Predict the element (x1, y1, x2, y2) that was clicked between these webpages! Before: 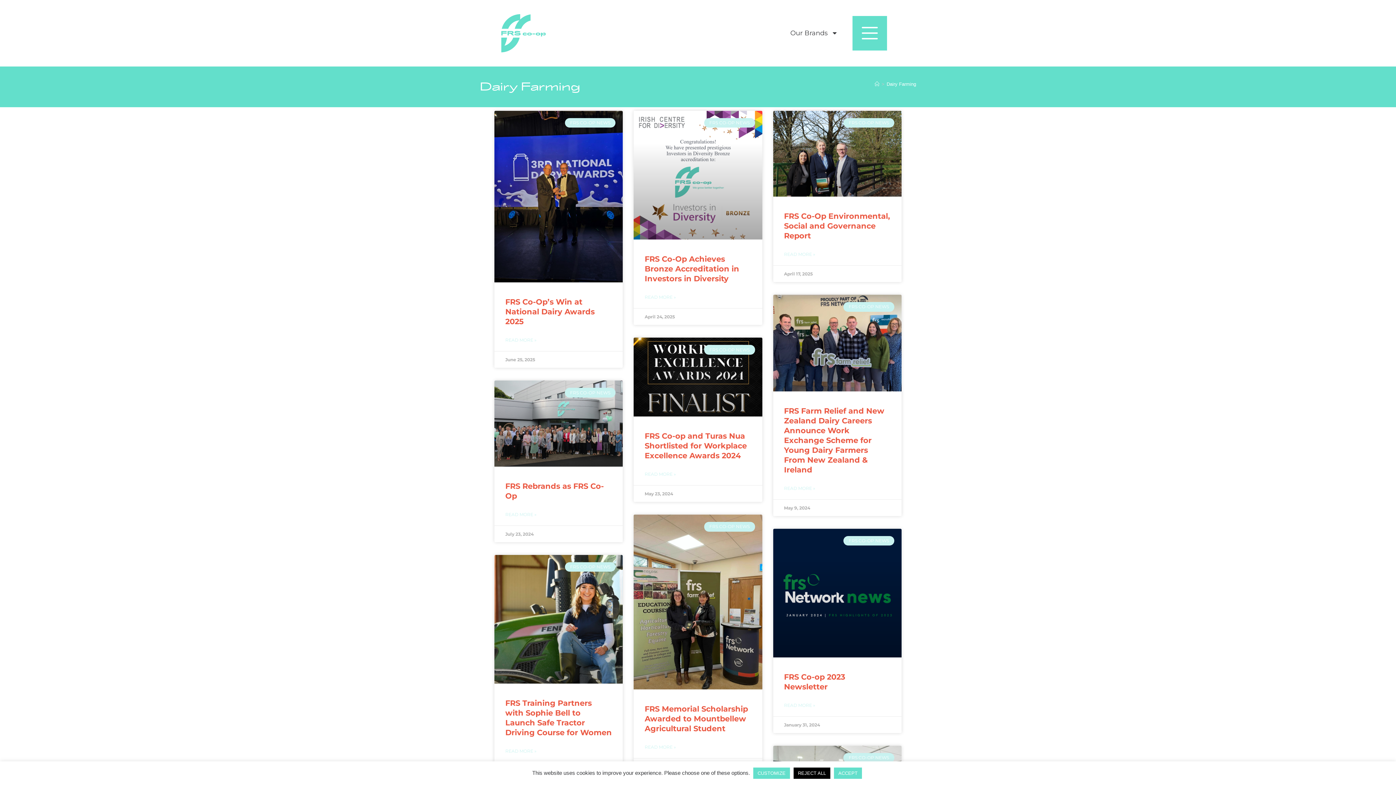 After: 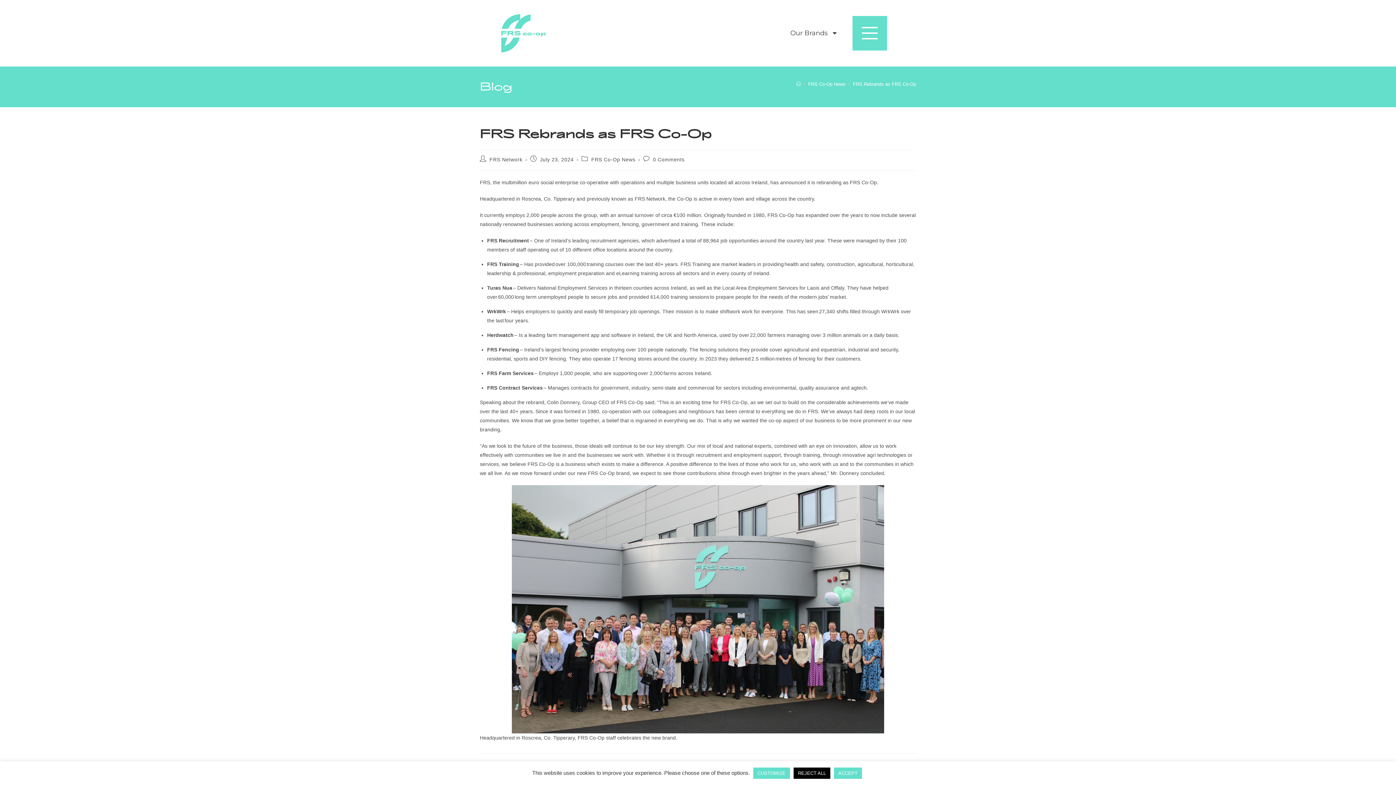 Action: bbox: (505, 510, 536, 518) label: Read more about FRS Rebrands as FRS Co-Op